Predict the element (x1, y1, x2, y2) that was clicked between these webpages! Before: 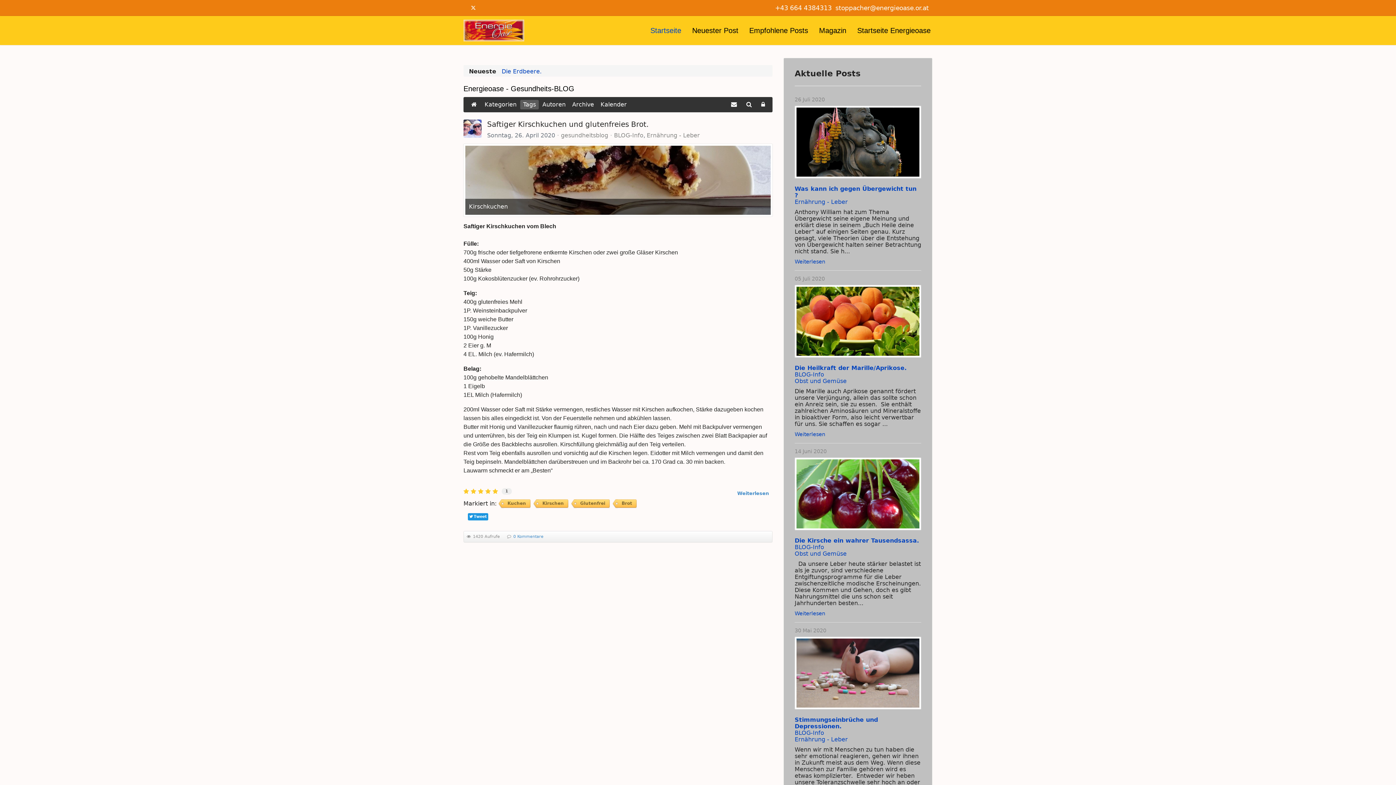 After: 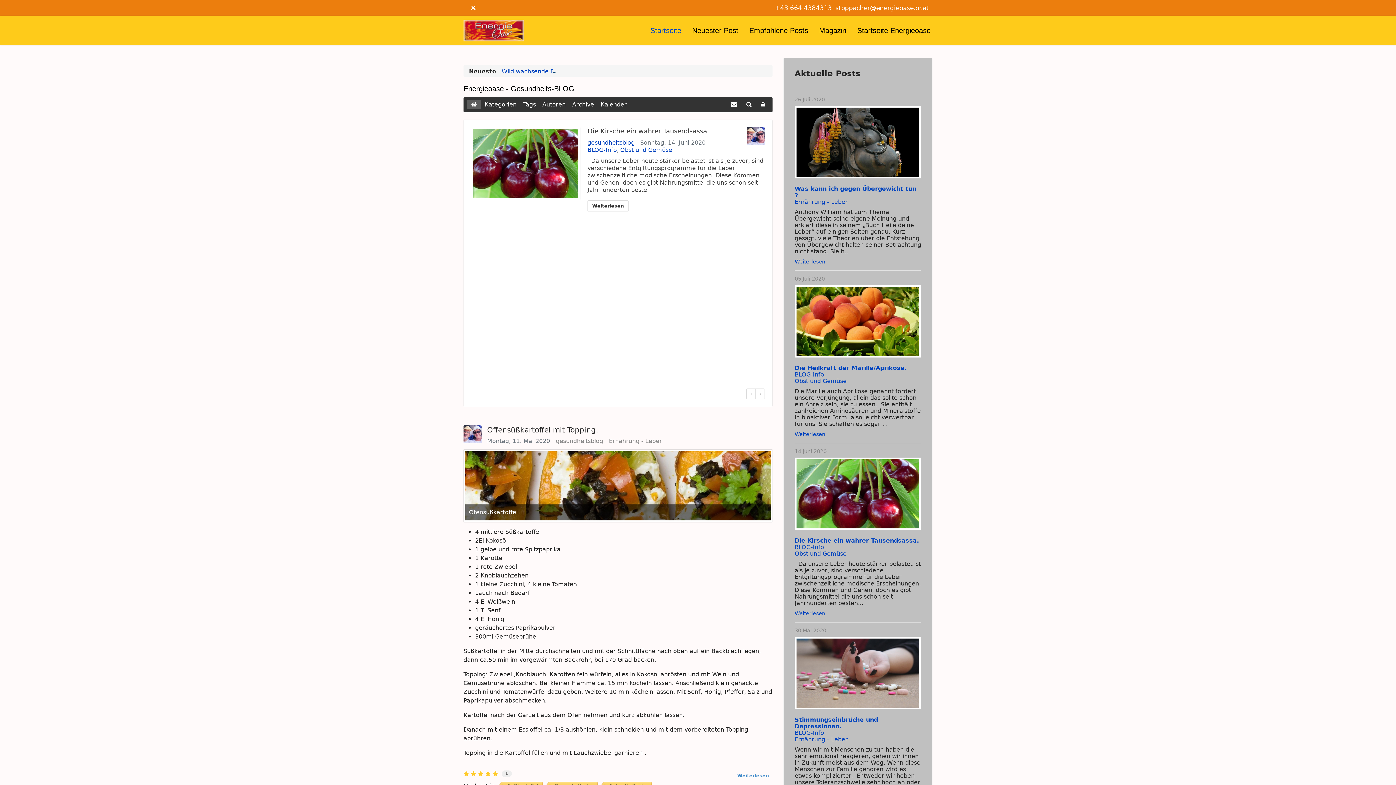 Action: bbox: (466, 100, 481, 109)